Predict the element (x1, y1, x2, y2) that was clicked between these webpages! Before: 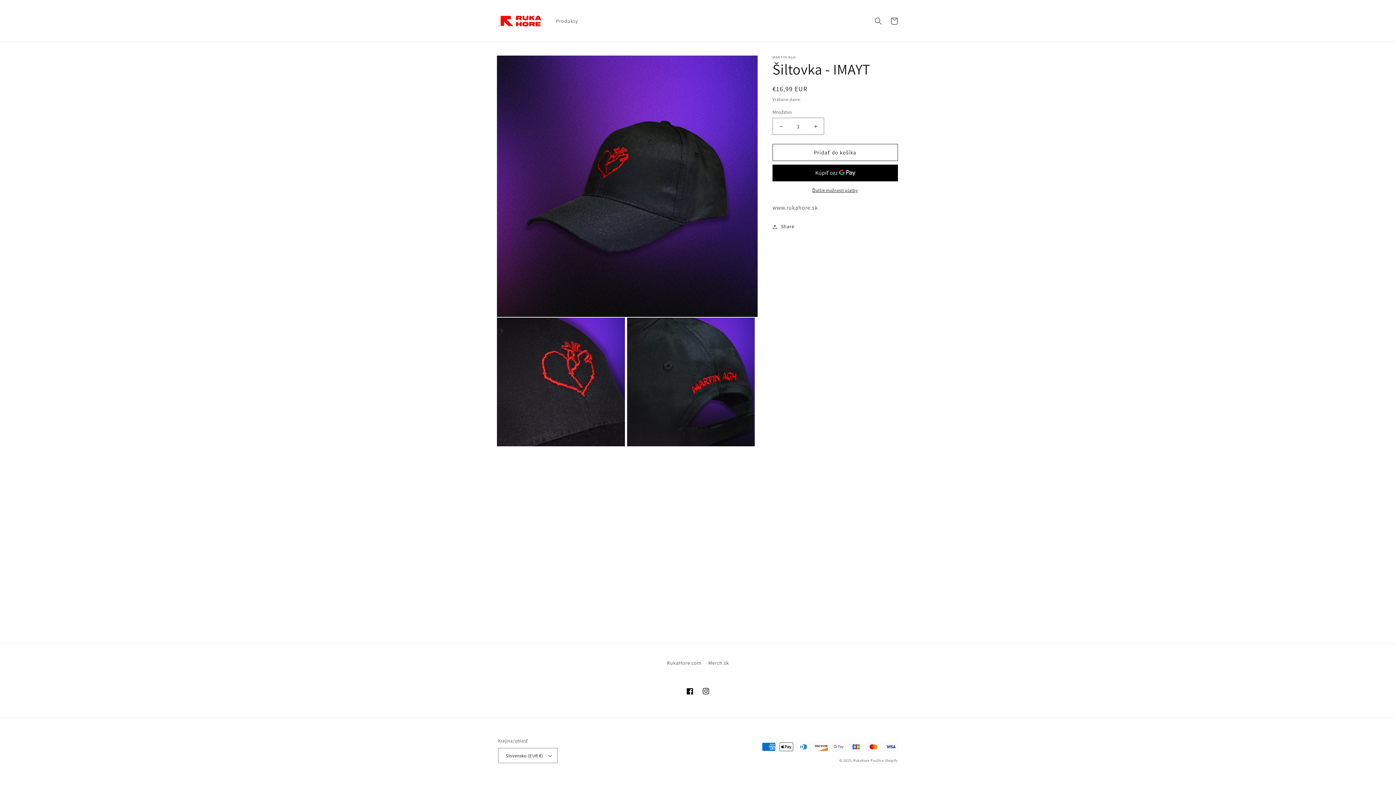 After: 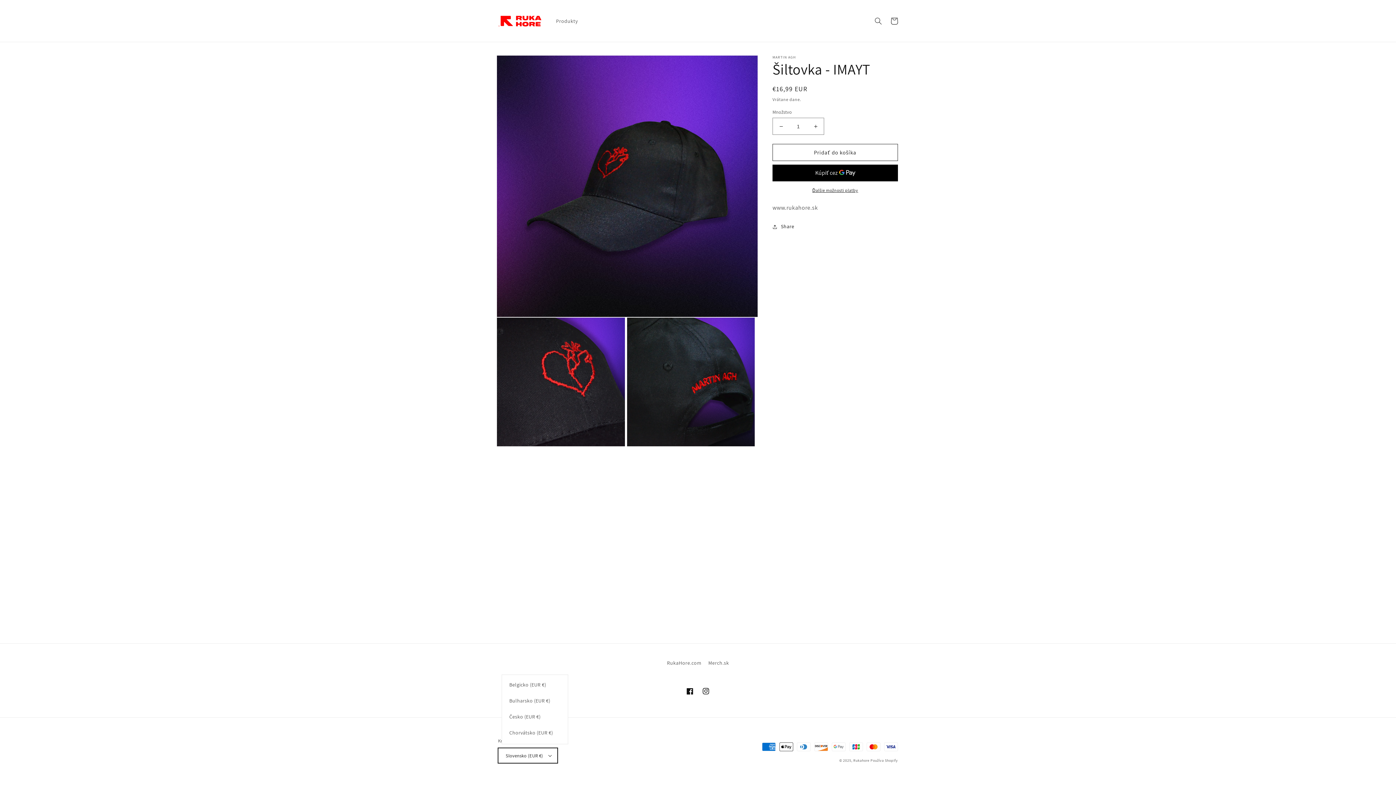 Action: label: Slovensko (EUR €) bbox: (498, 748, 557, 763)